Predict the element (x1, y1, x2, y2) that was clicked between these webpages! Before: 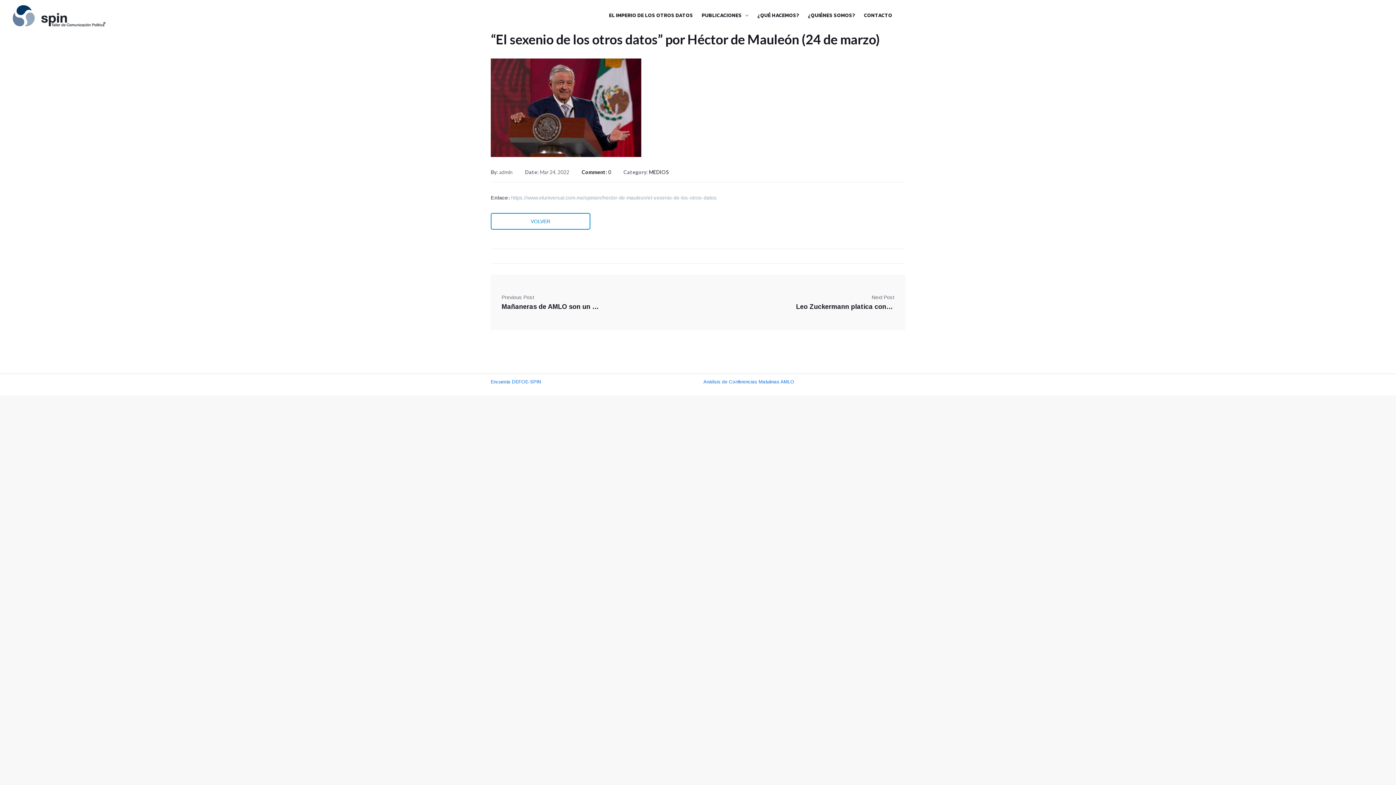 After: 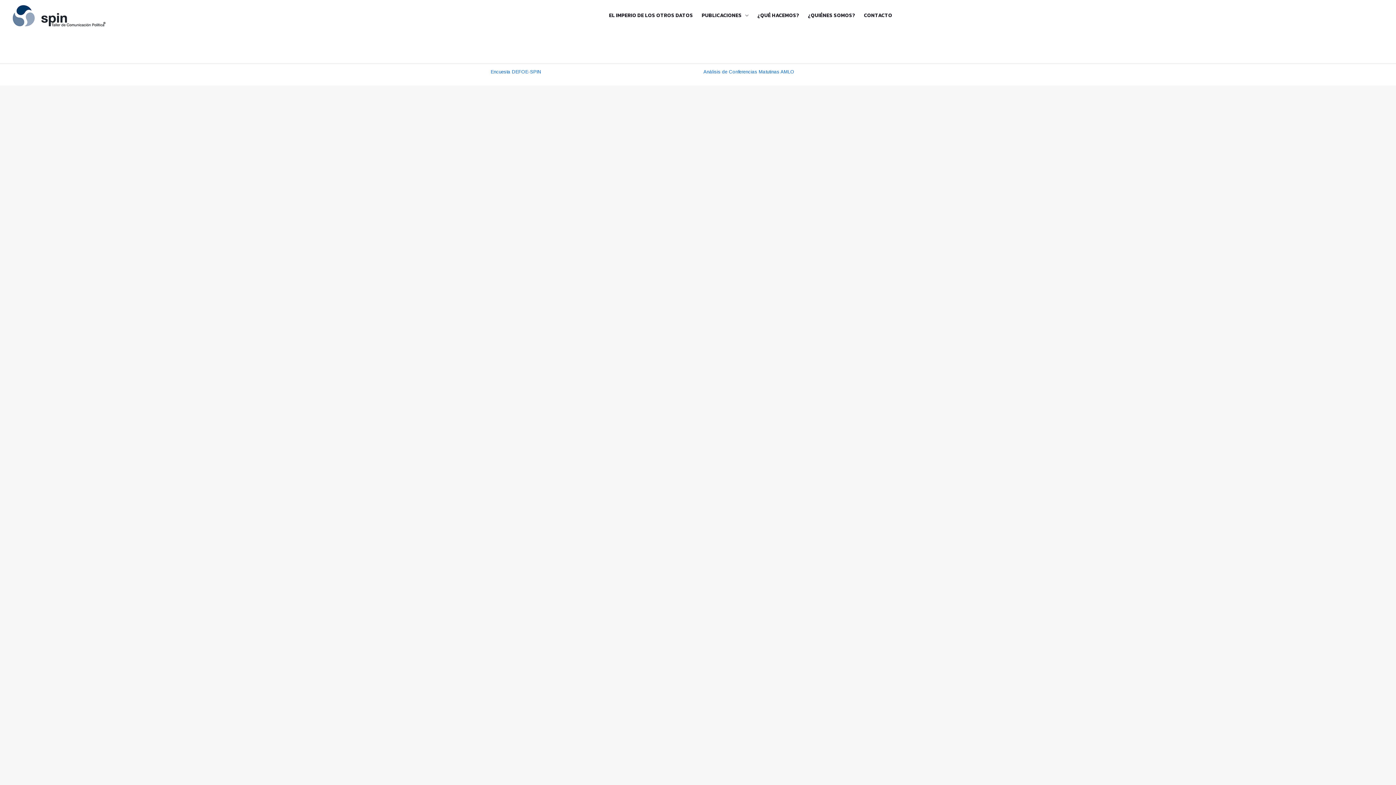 Action: bbox: (649, 169, 669, 175) label: MEDIOS